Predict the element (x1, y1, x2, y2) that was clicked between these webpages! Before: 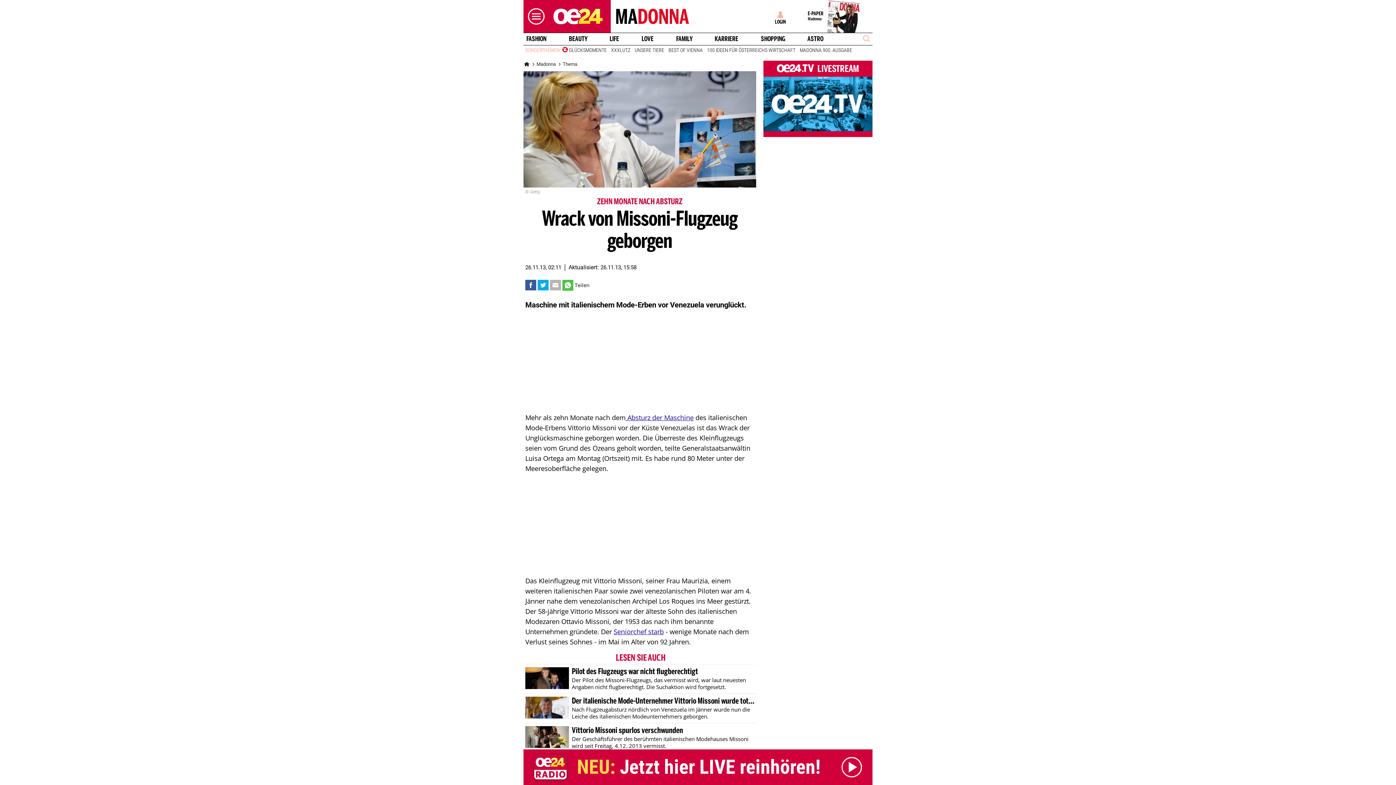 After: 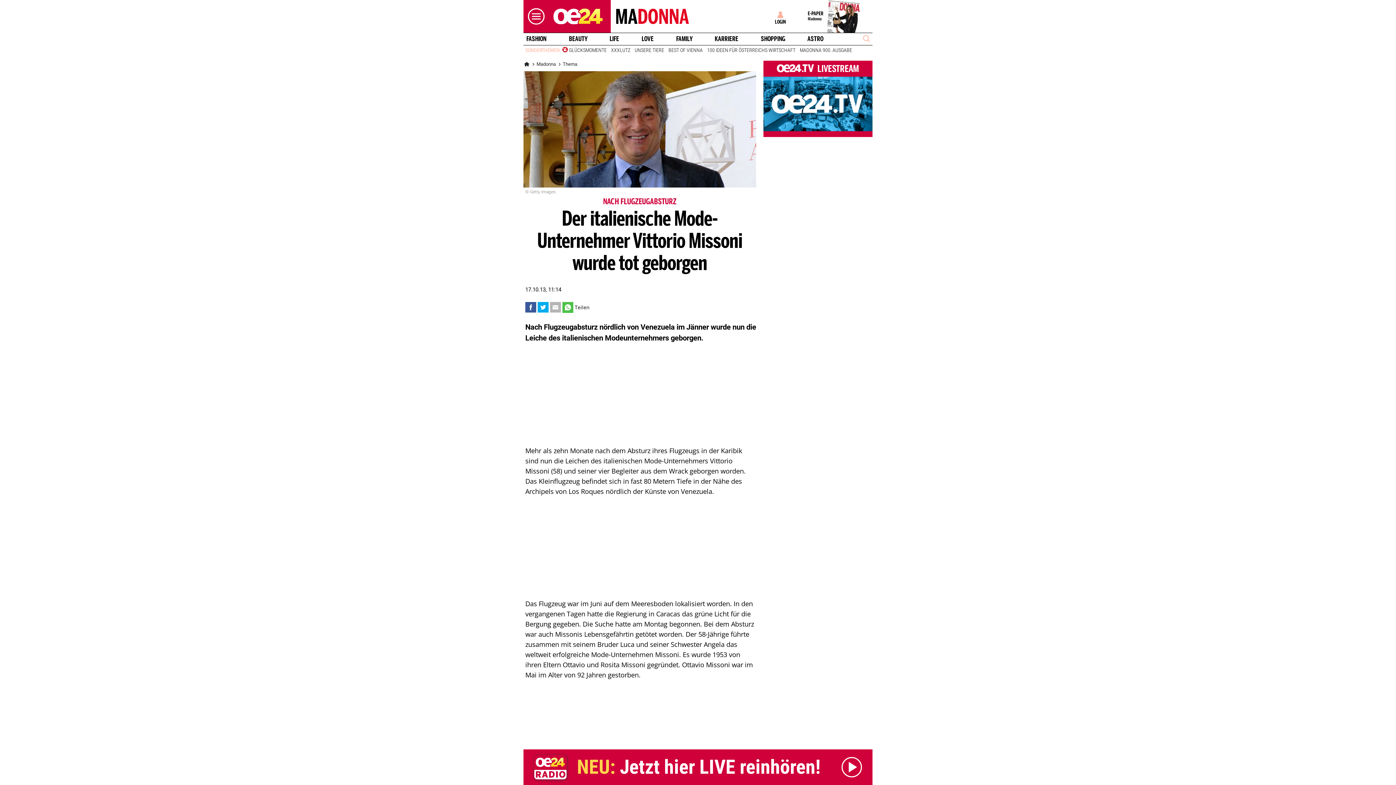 Action: label: Der italienische Mode-Unternehmer Vittorio Missoni wurde tot geborgen
Nach Flugzeugabsturz nördlich von Venezuela im Jänner wurde nun die Leiche des italienischen Modeunternehmers geborgen. bbox: (525, 697, 756, 720)